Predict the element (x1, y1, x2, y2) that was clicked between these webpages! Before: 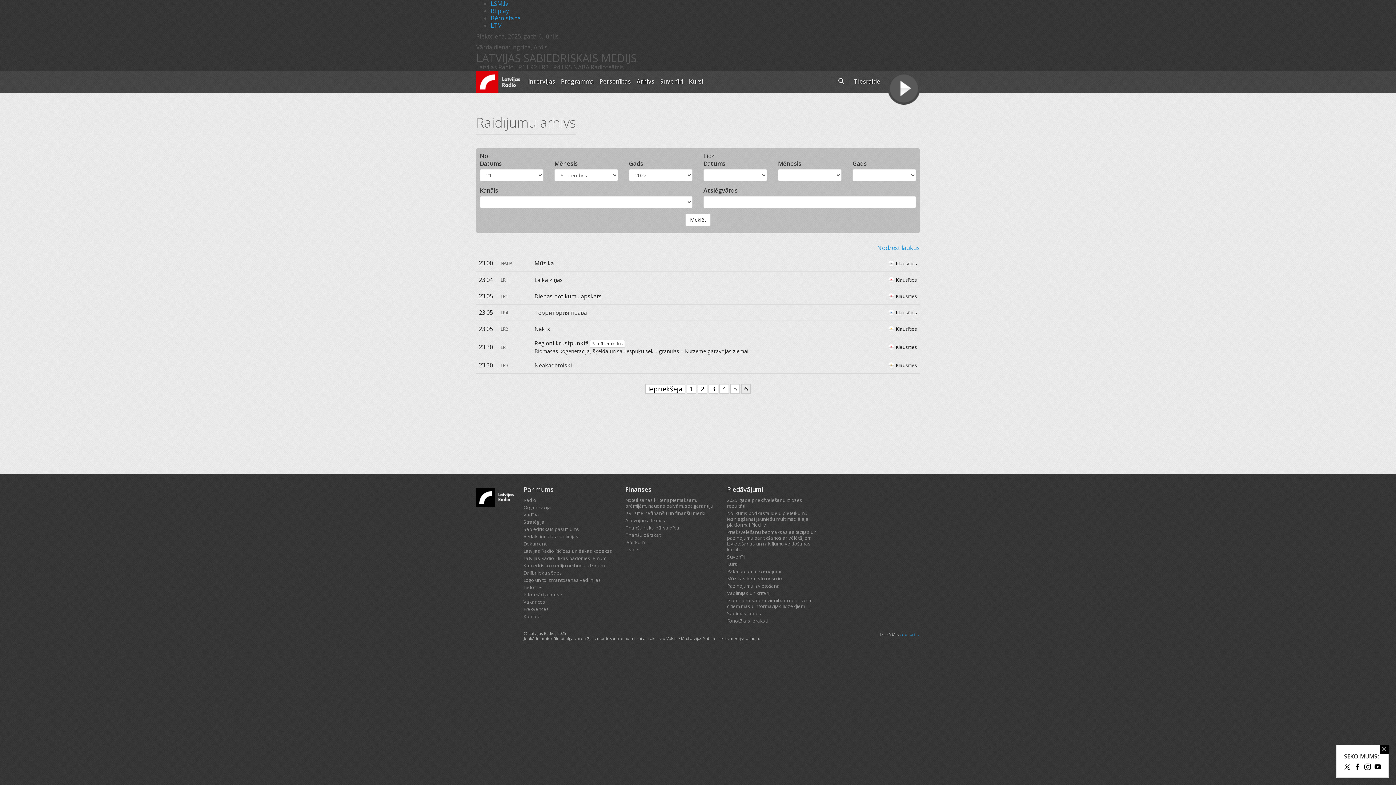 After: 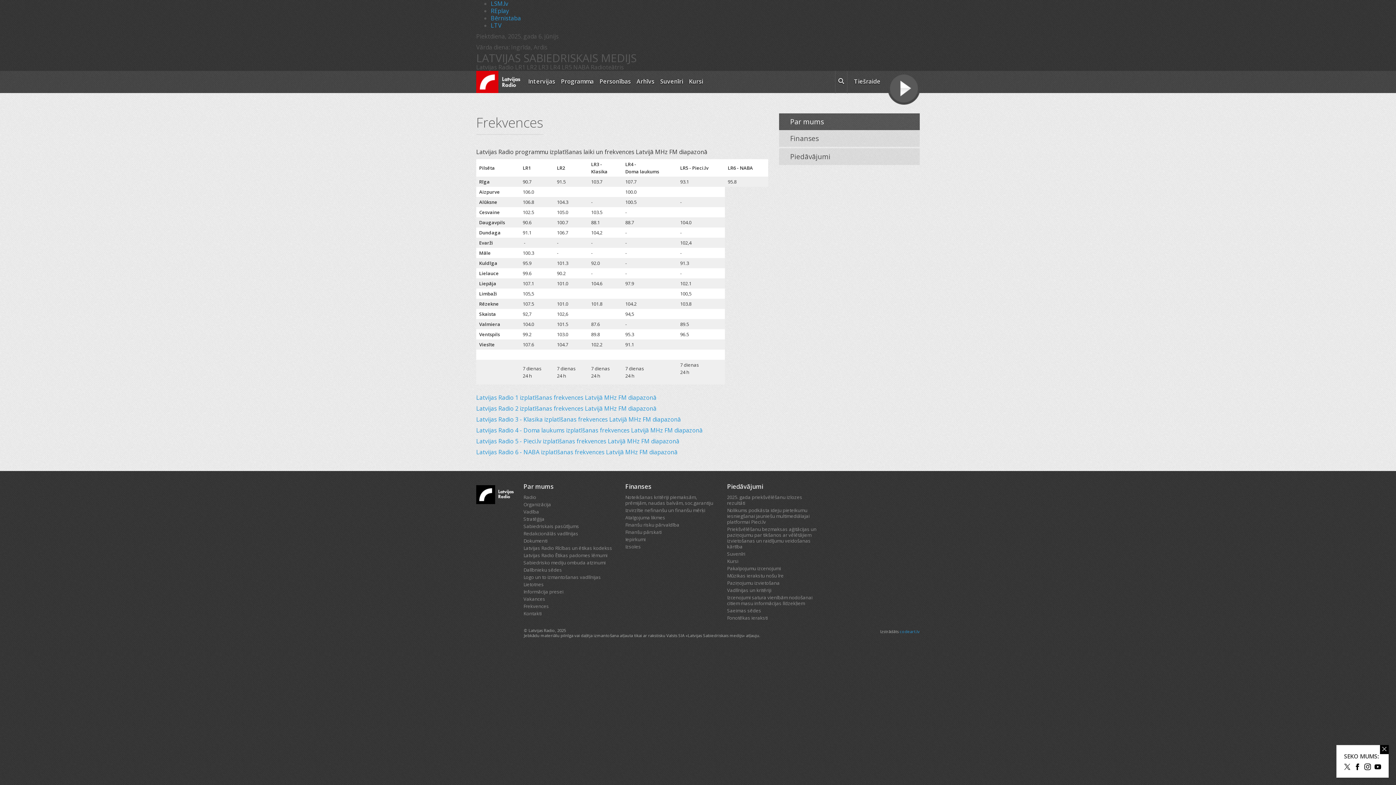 Action: label: Frekvences bbox: (523, 606, 549, 612)